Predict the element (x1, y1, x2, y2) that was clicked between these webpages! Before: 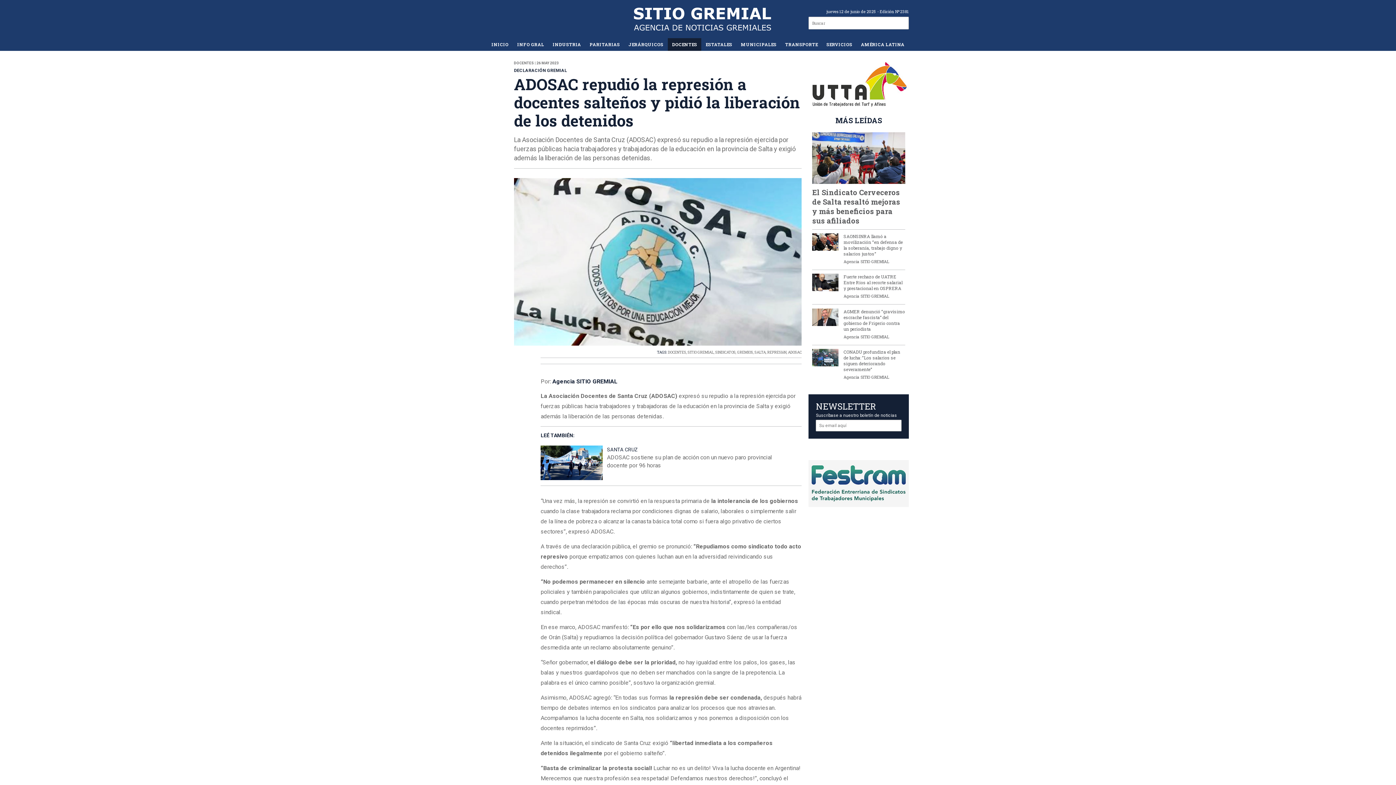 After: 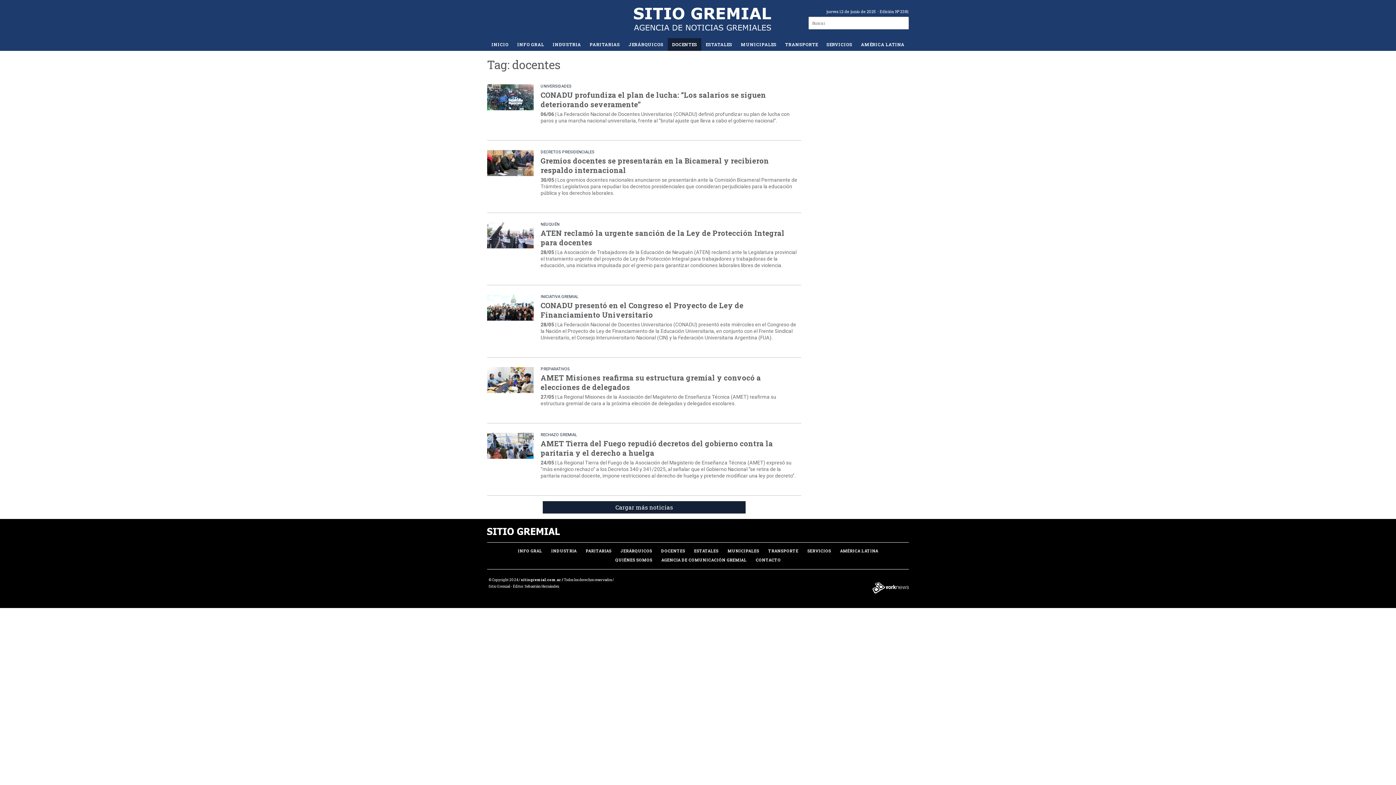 Action: bbox: (668, 350, 686, 354) label: DOCENTES